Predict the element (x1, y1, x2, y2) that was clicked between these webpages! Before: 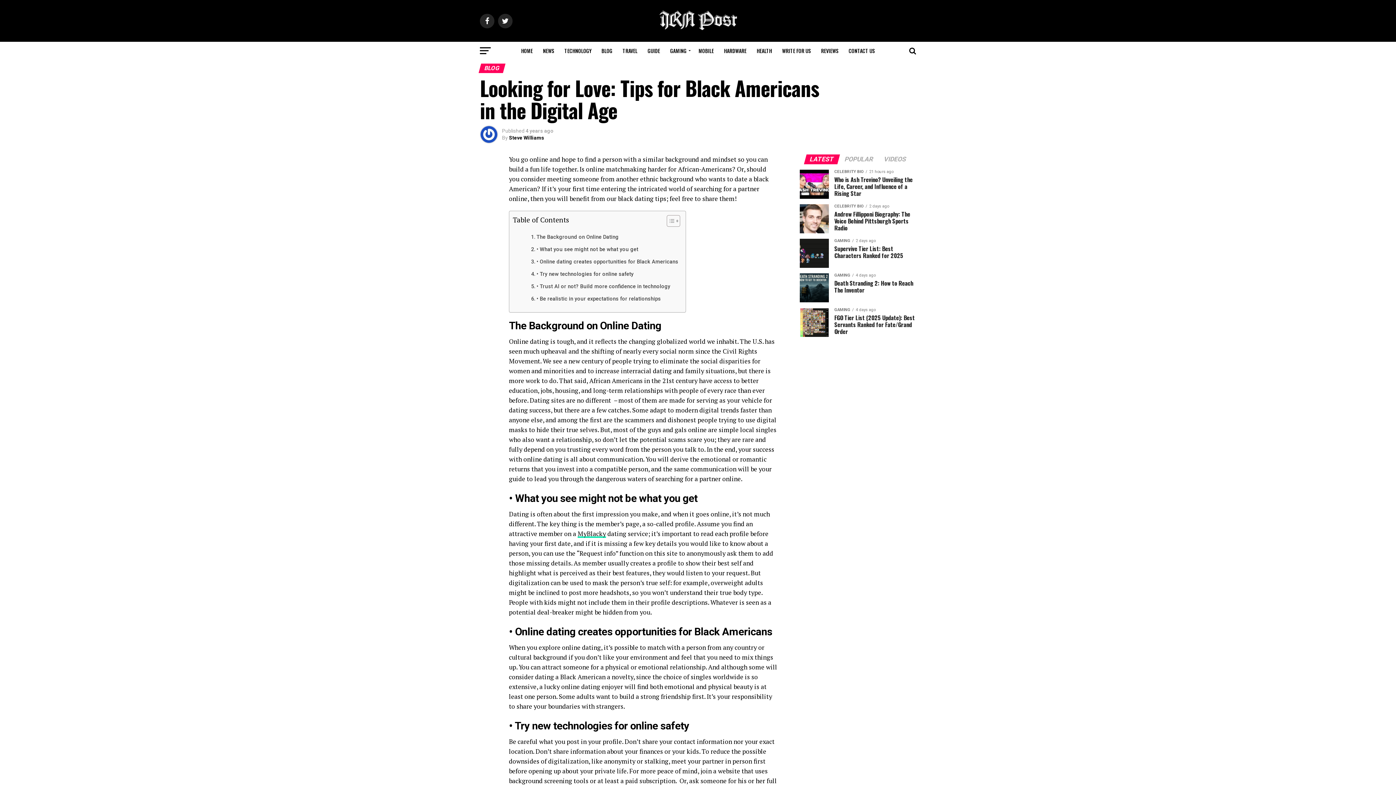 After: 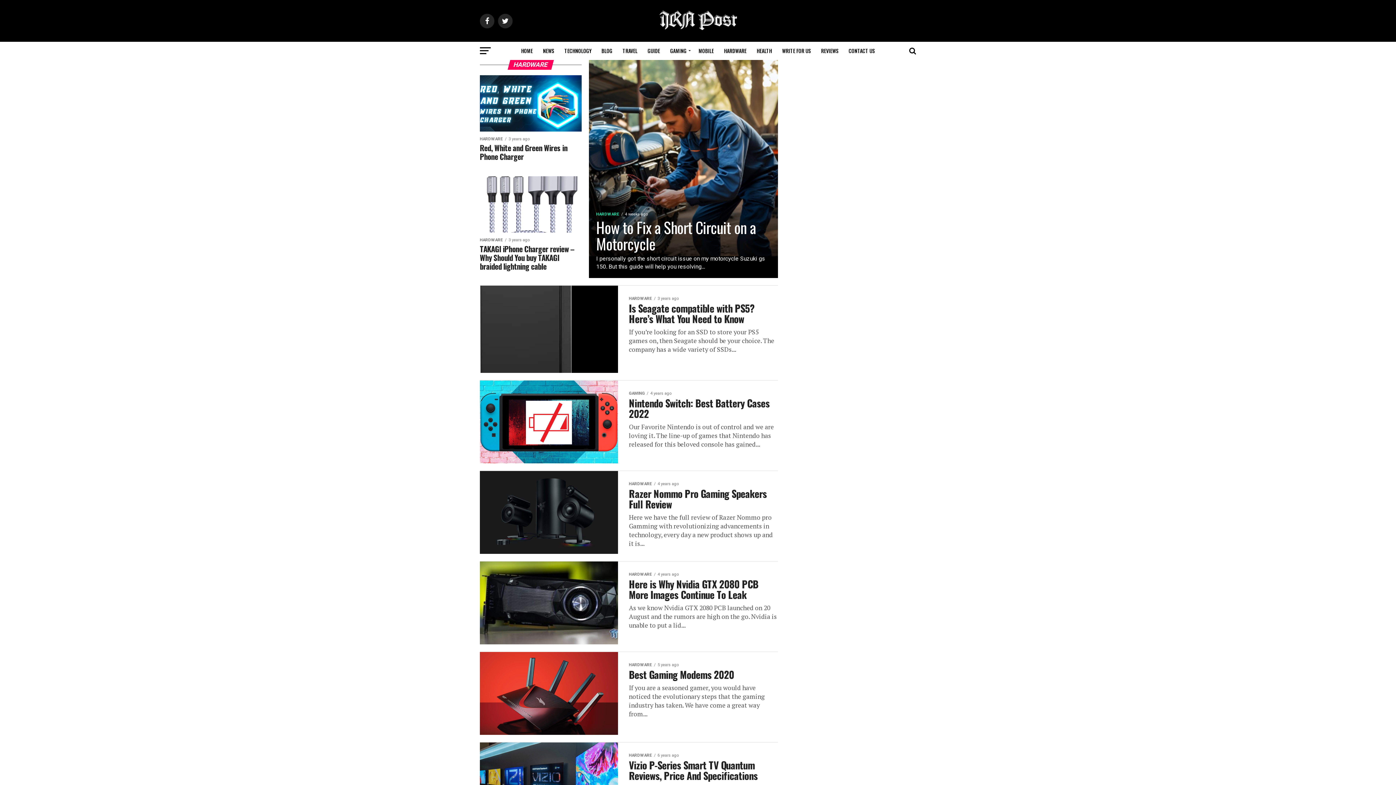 Action: label: HARDWARE bbox: (719, 41, 751, 60)